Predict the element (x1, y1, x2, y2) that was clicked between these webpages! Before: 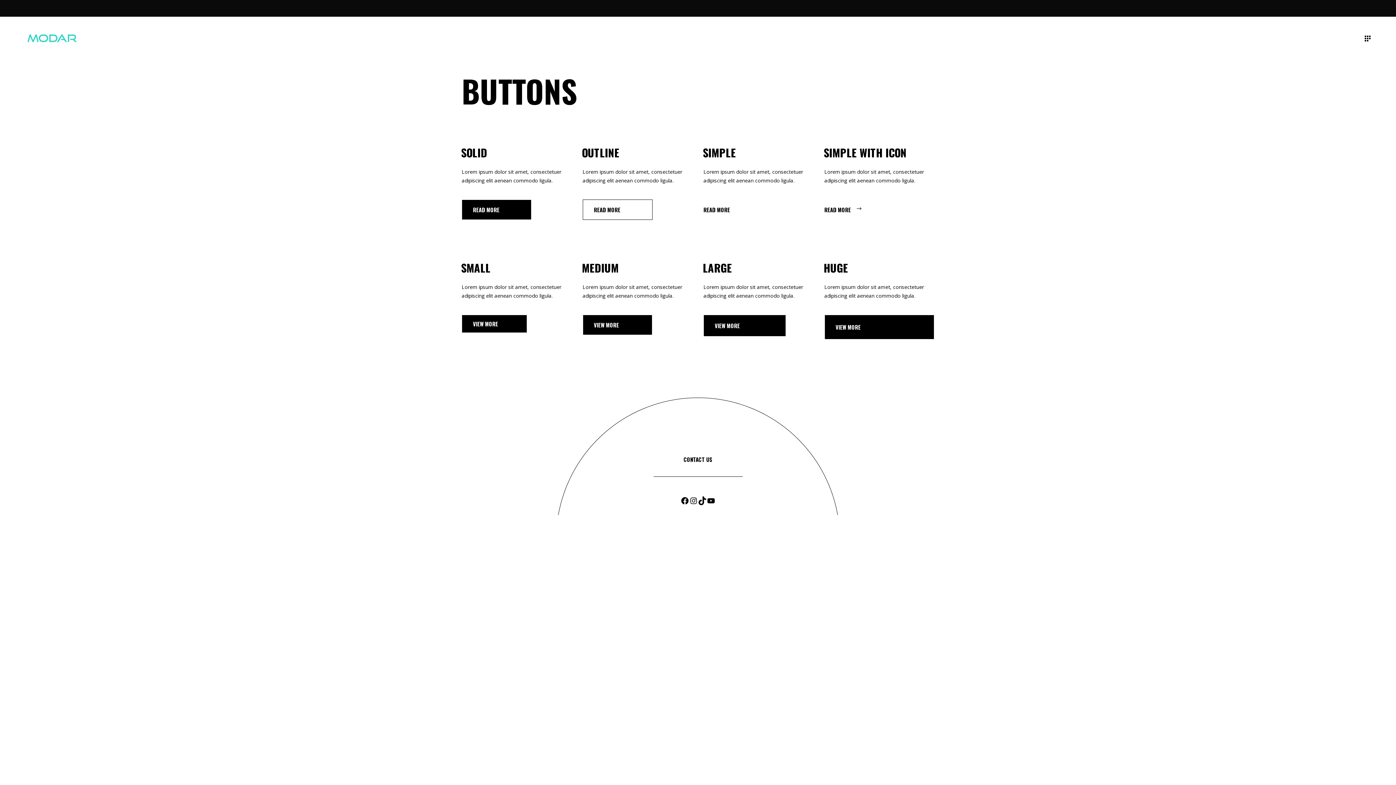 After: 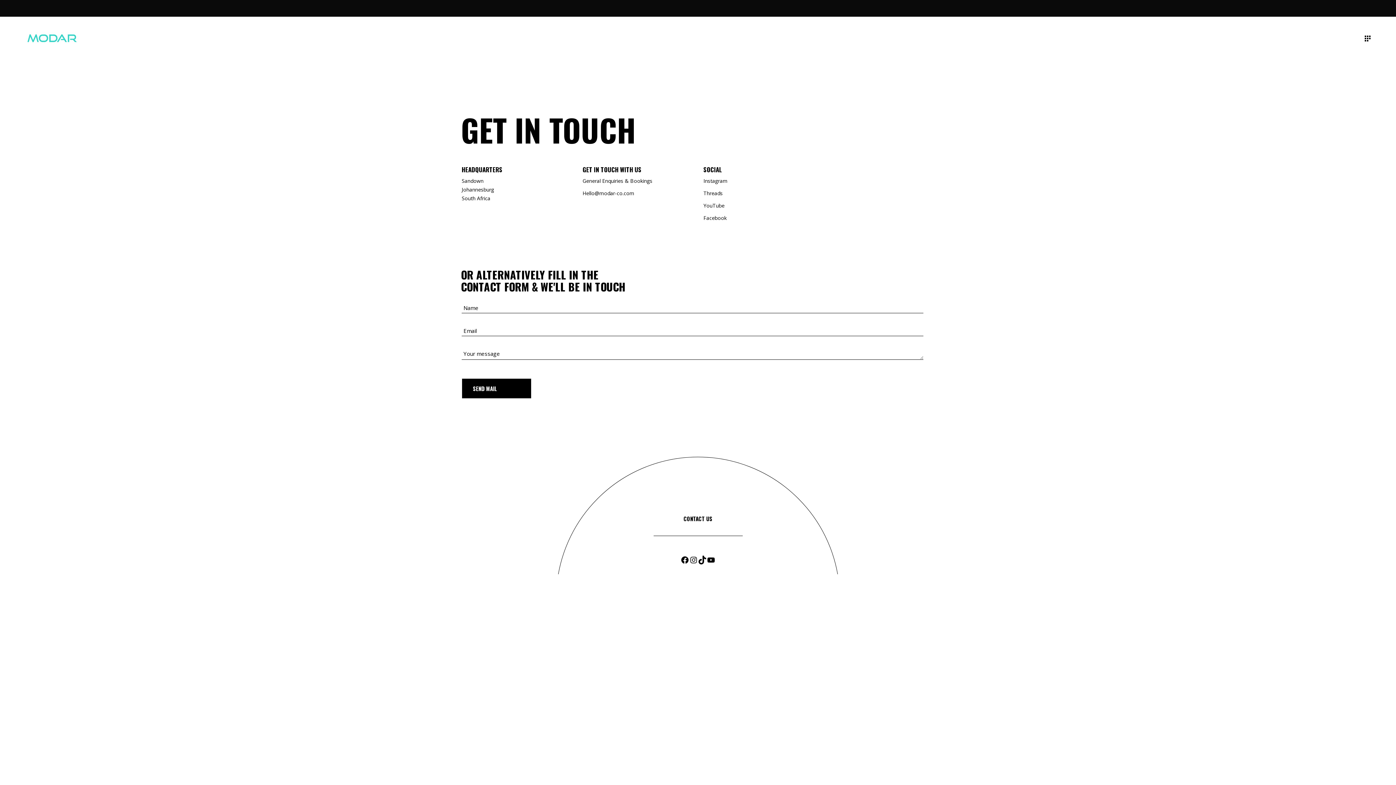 Action: bbox: (683, 455, 712, 464) label: CONTACT US